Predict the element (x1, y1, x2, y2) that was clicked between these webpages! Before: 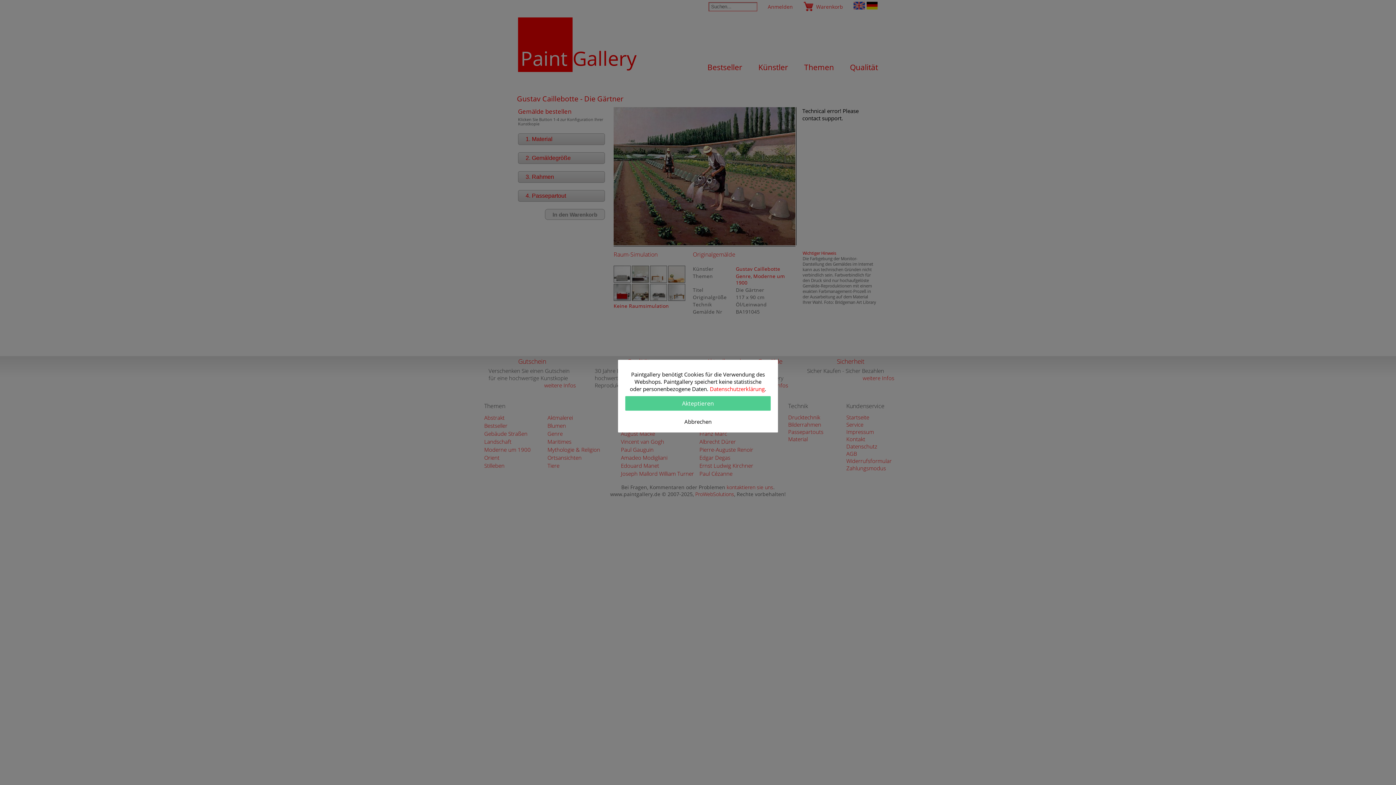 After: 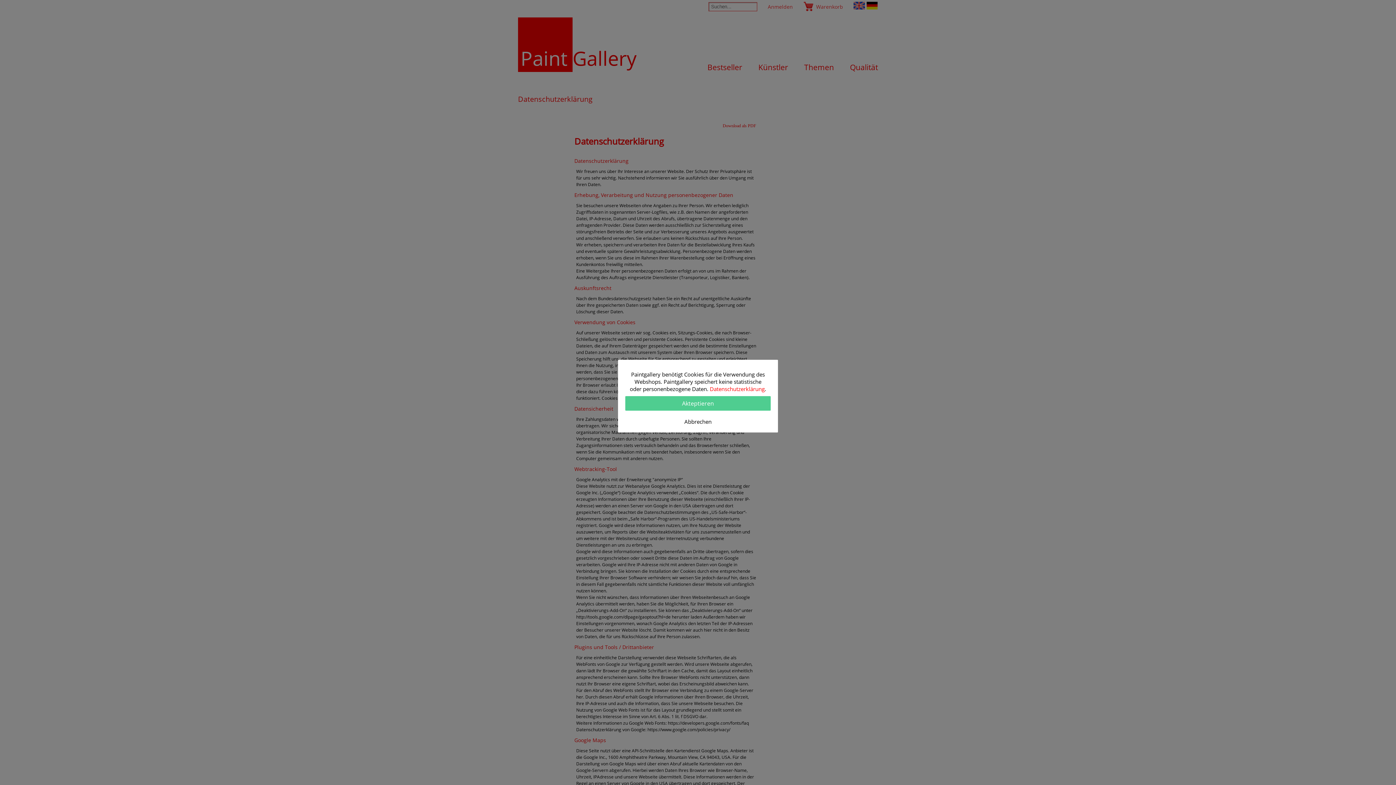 Action: bbox: (710, 385, 764, 392) label: Datenschutzerklärung